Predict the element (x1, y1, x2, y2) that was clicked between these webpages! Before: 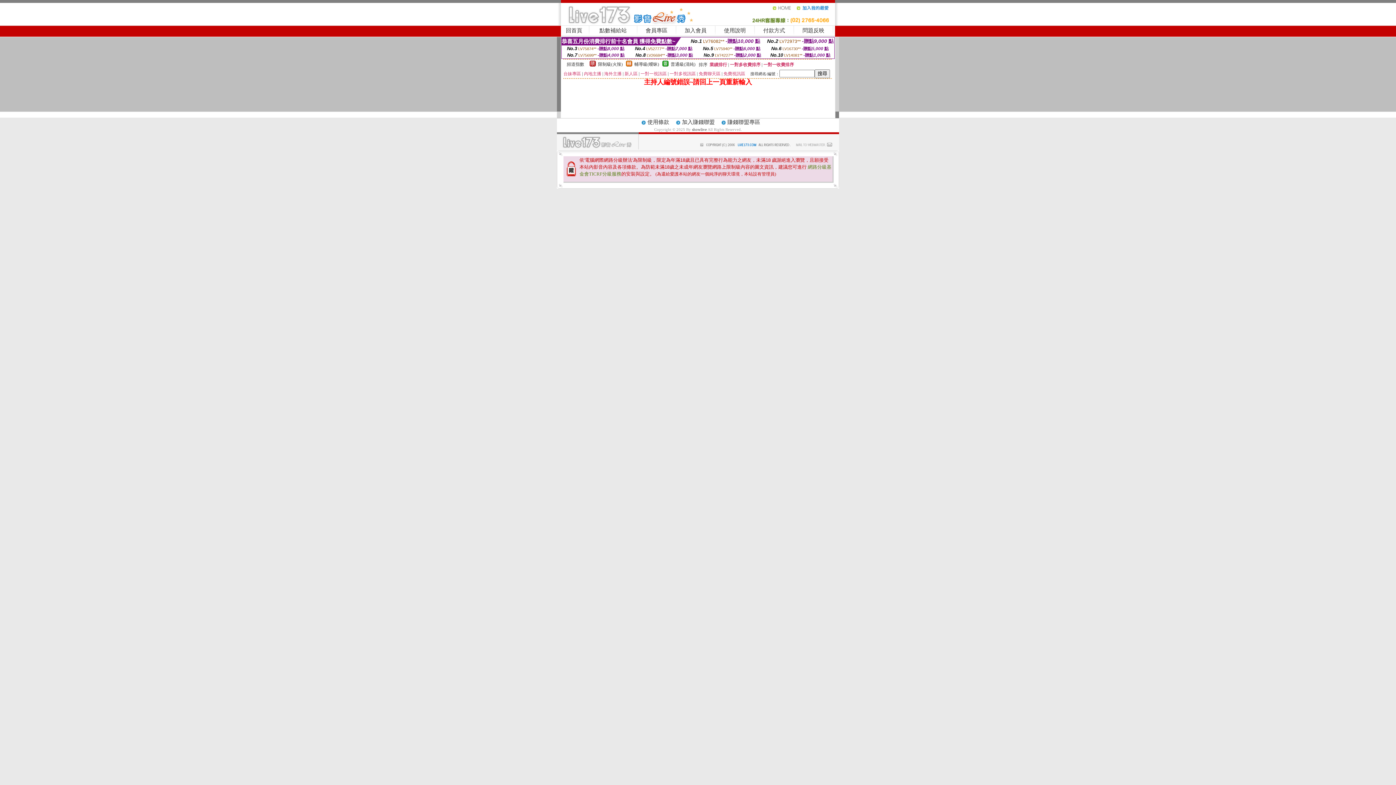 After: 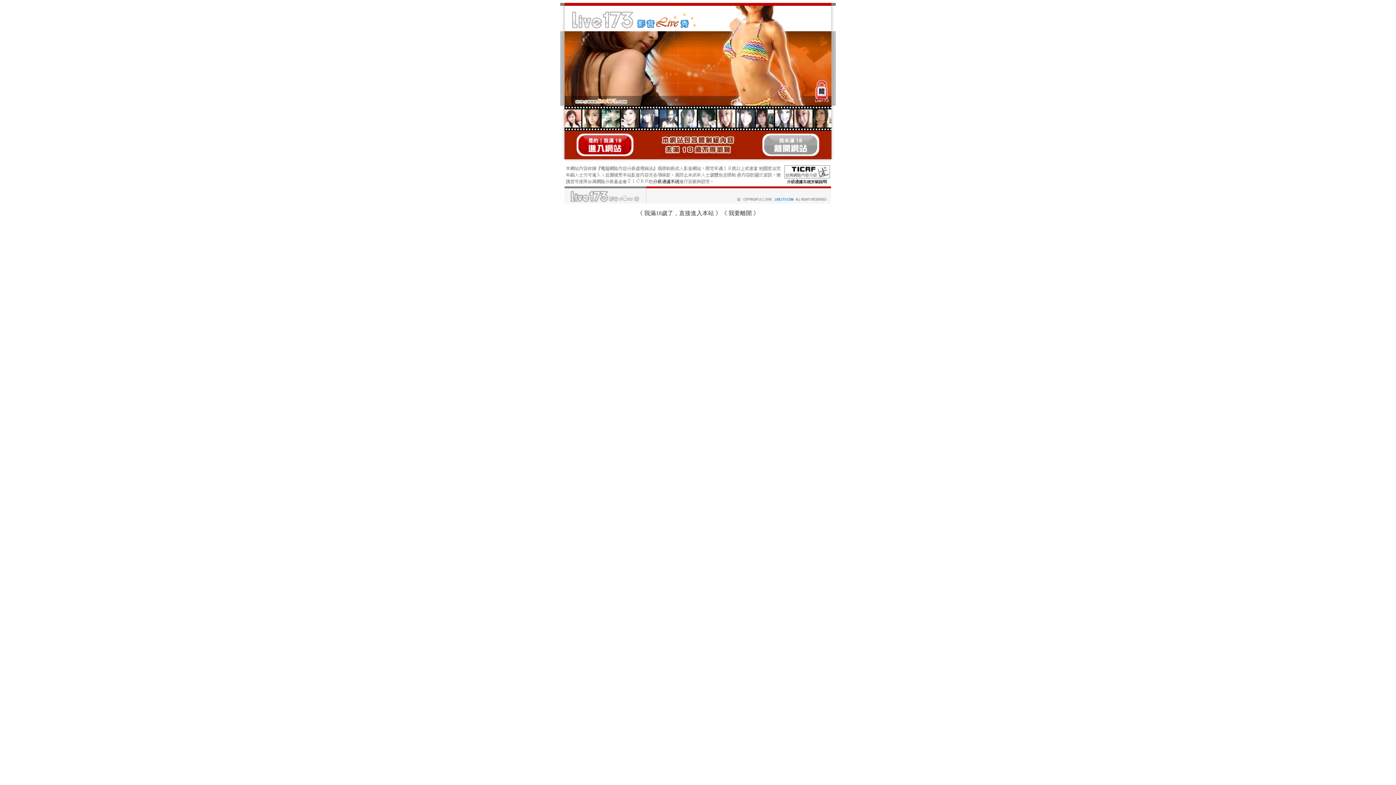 Action: label: showlive bbox: (692, 127, 707, 131)